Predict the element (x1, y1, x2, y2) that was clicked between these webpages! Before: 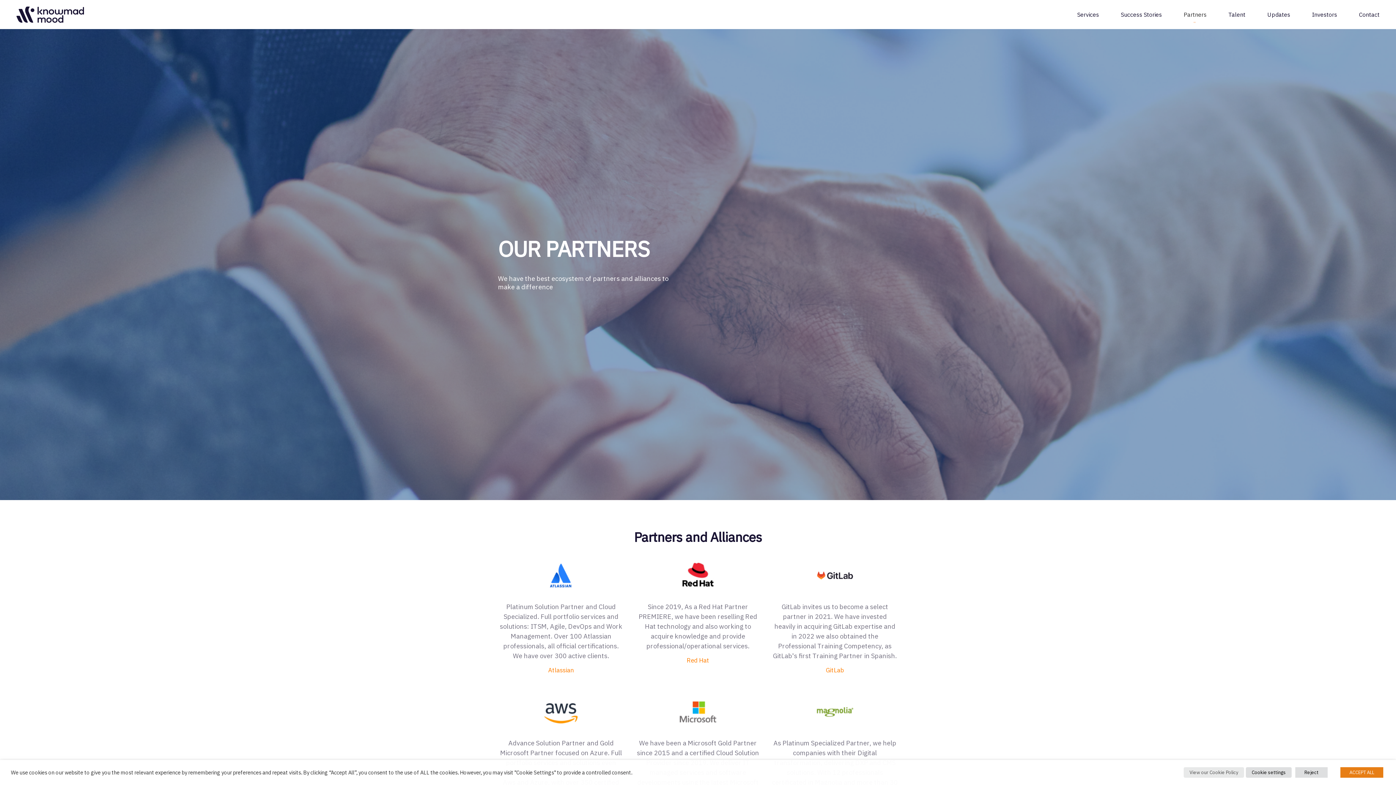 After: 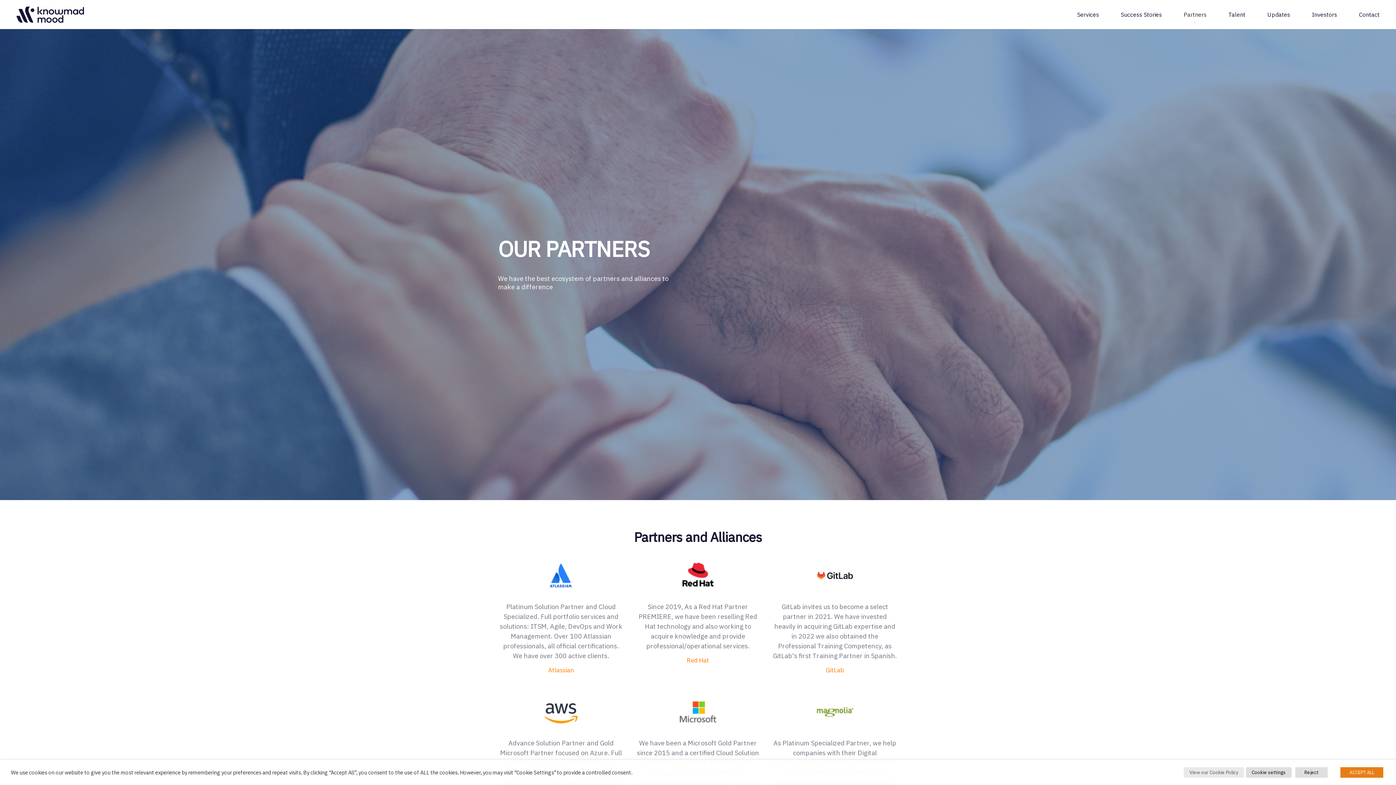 Action: bbox: (1184, 0, 1206, 29) label: Partners